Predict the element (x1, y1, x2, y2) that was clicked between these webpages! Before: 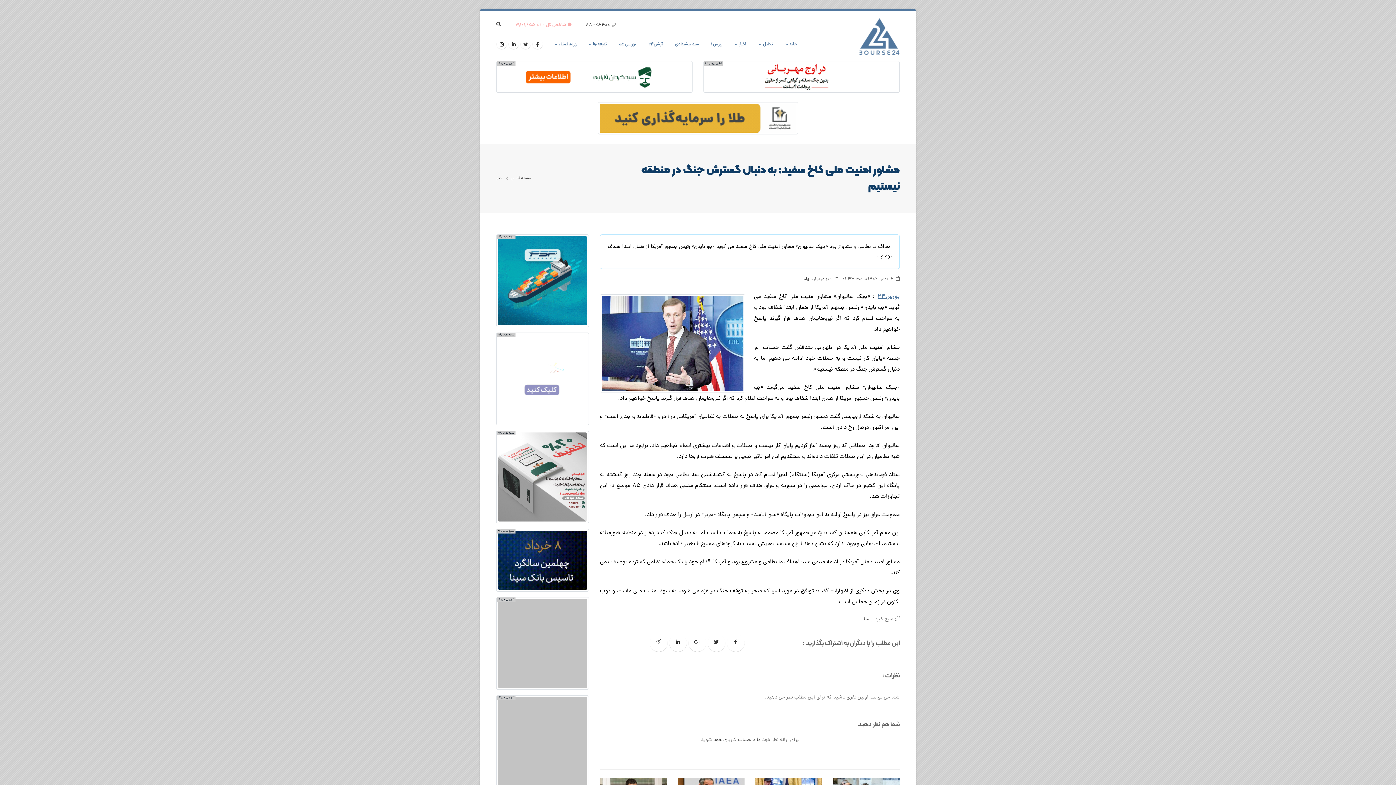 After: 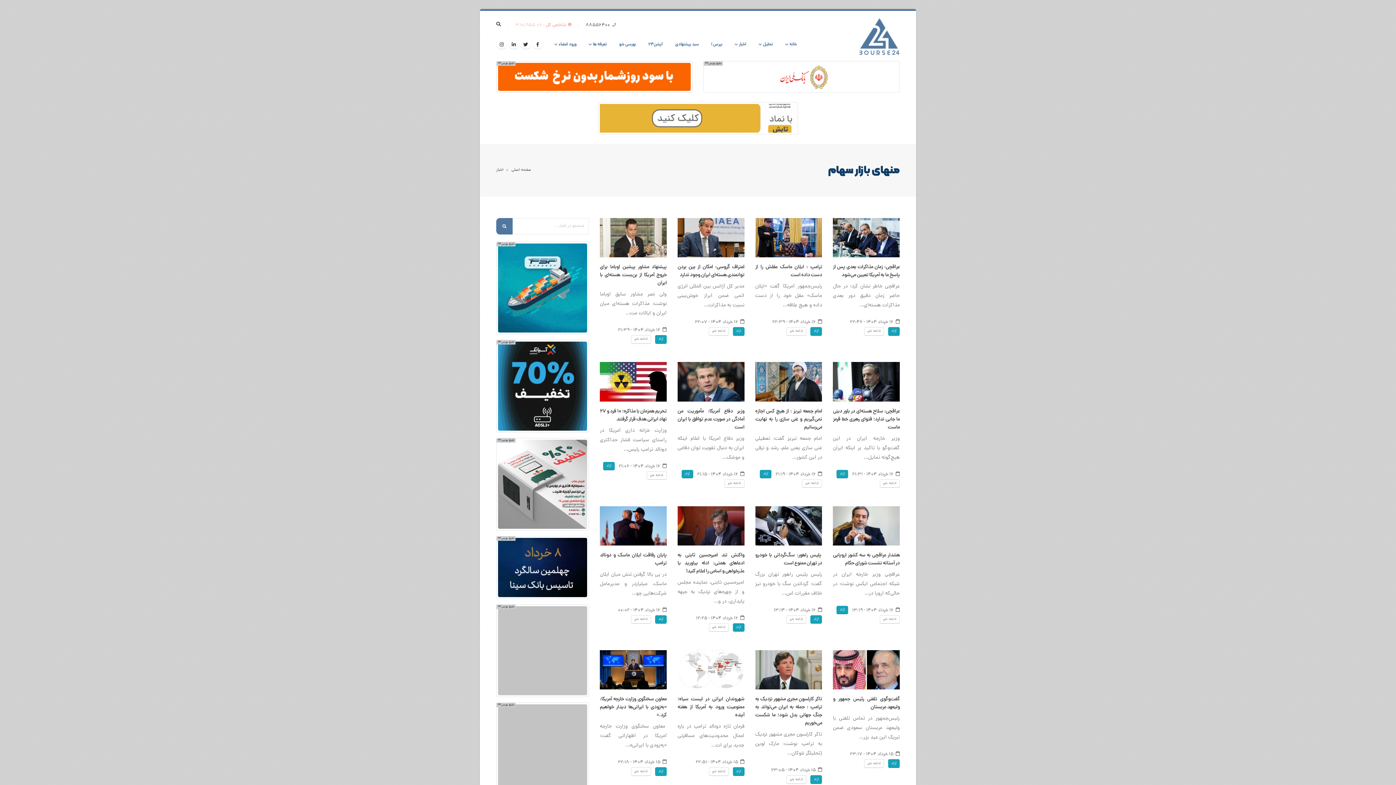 Action: bbox: (803, 276, 831, 283) label: منهای بازار سهام